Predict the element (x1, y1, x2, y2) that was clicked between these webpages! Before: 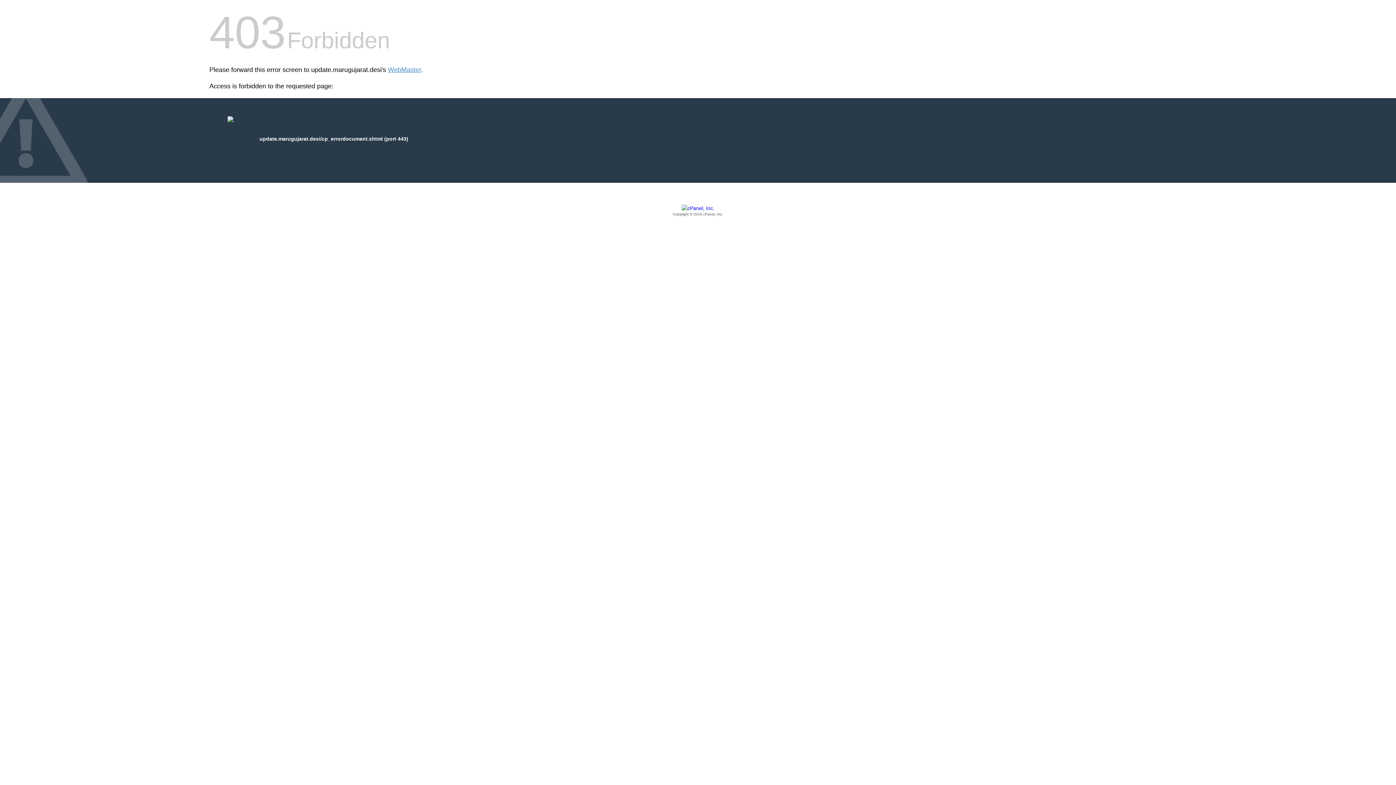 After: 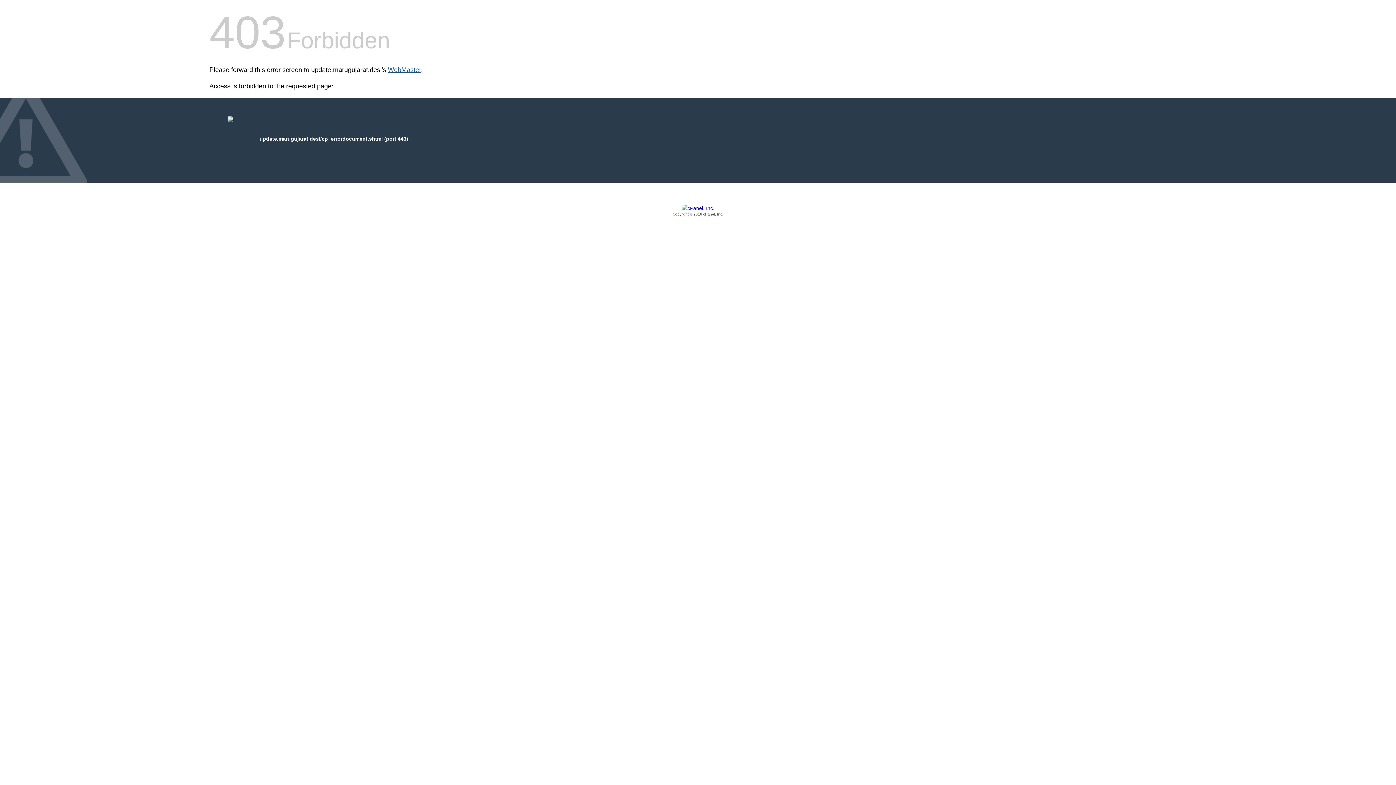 Action: label: WebMaster bbox: (388, 66, 421, 73)